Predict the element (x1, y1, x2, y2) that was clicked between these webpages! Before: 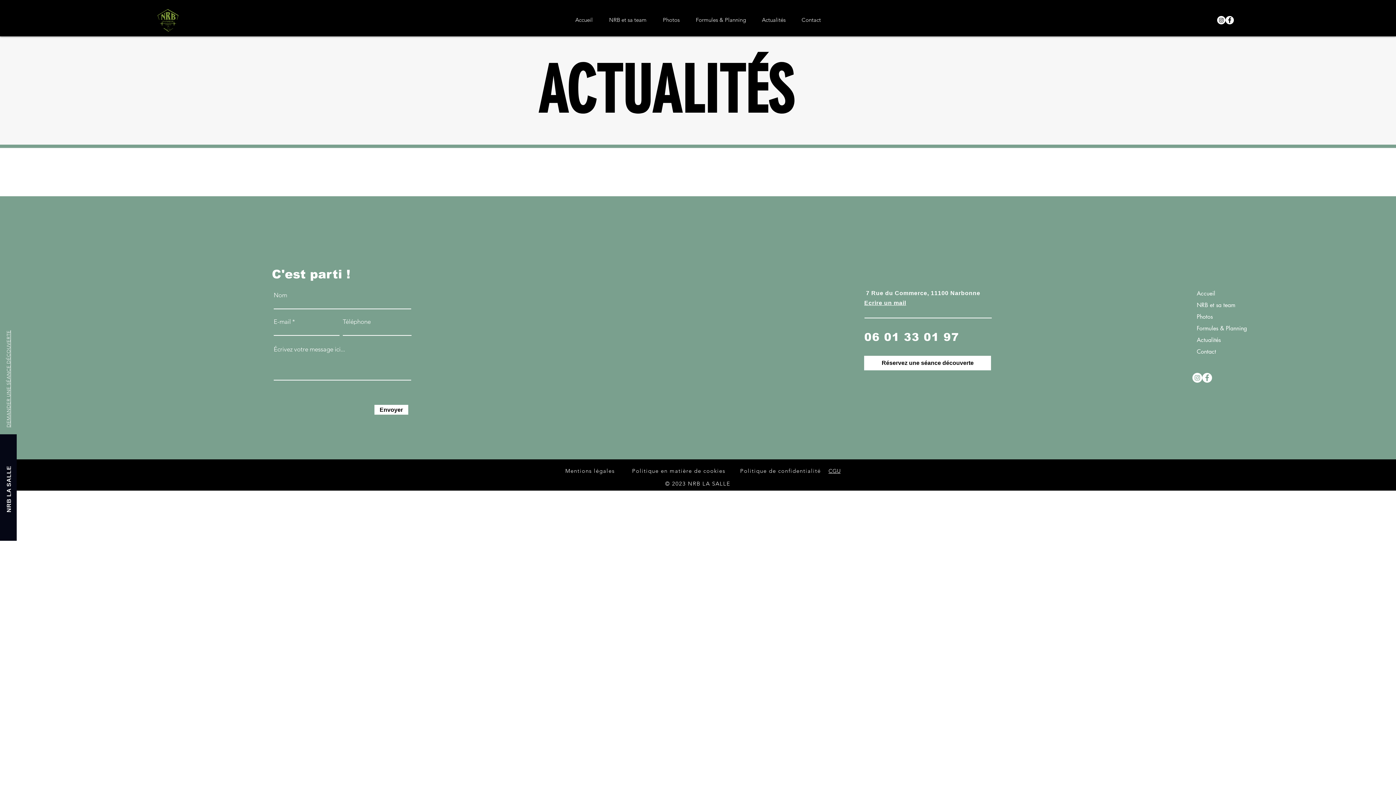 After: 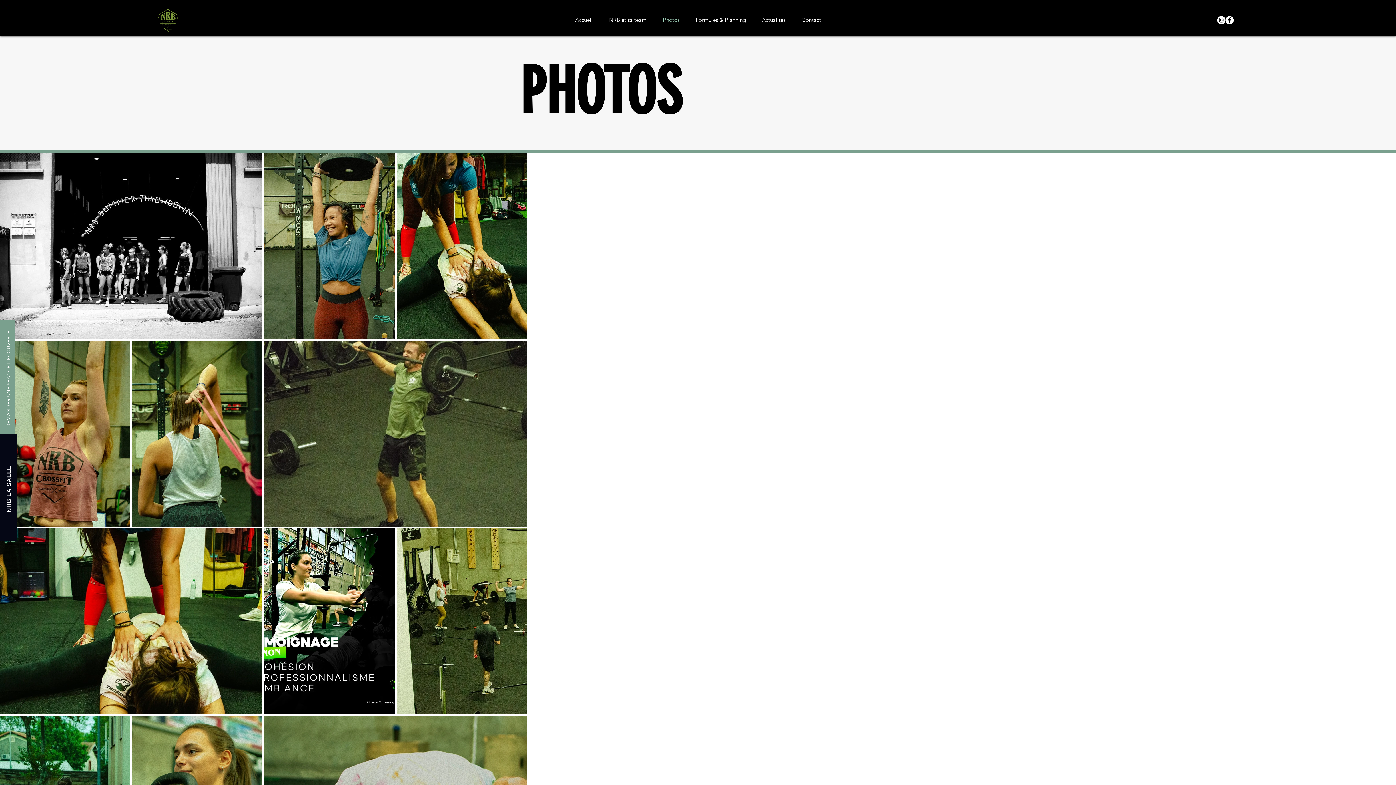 Action: bbox: (654, 10, 688, 29) label: Photos